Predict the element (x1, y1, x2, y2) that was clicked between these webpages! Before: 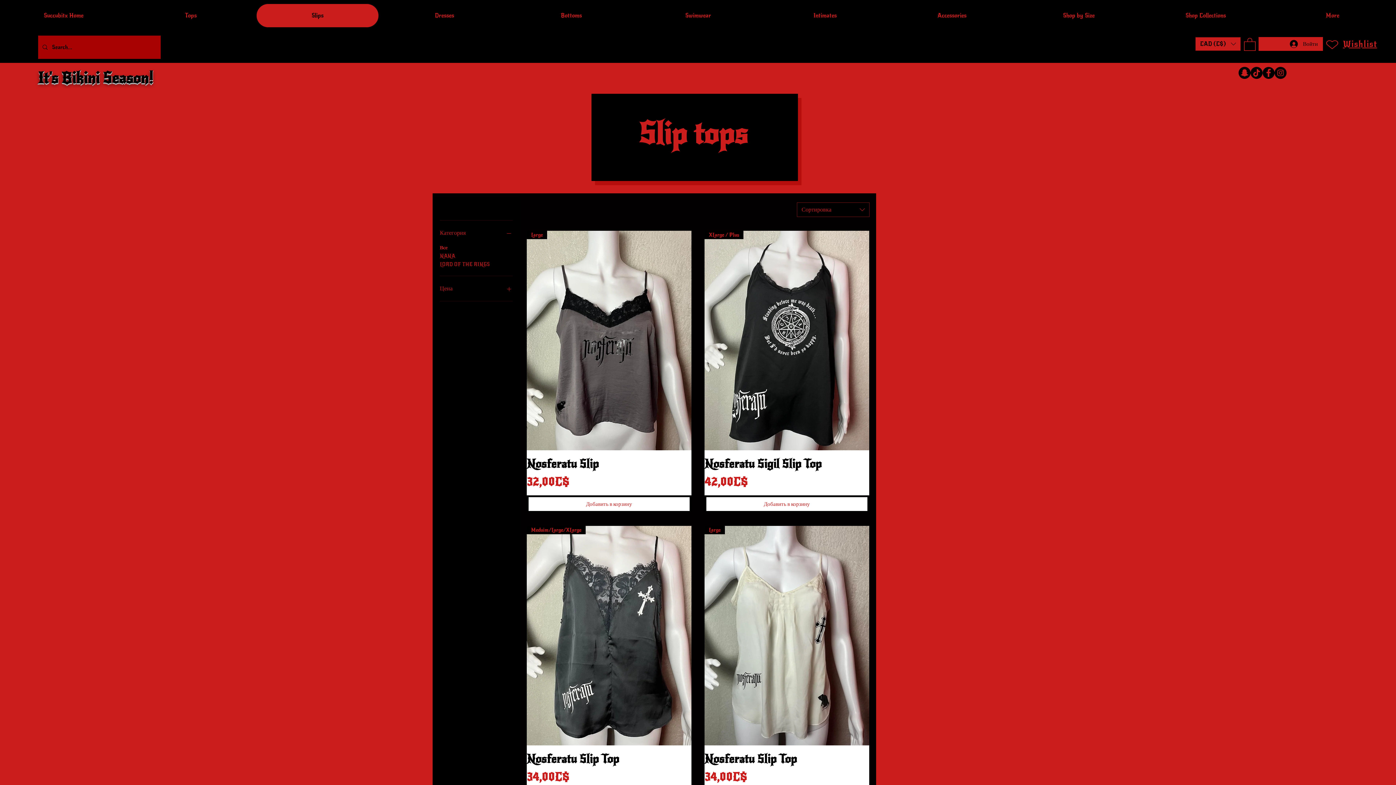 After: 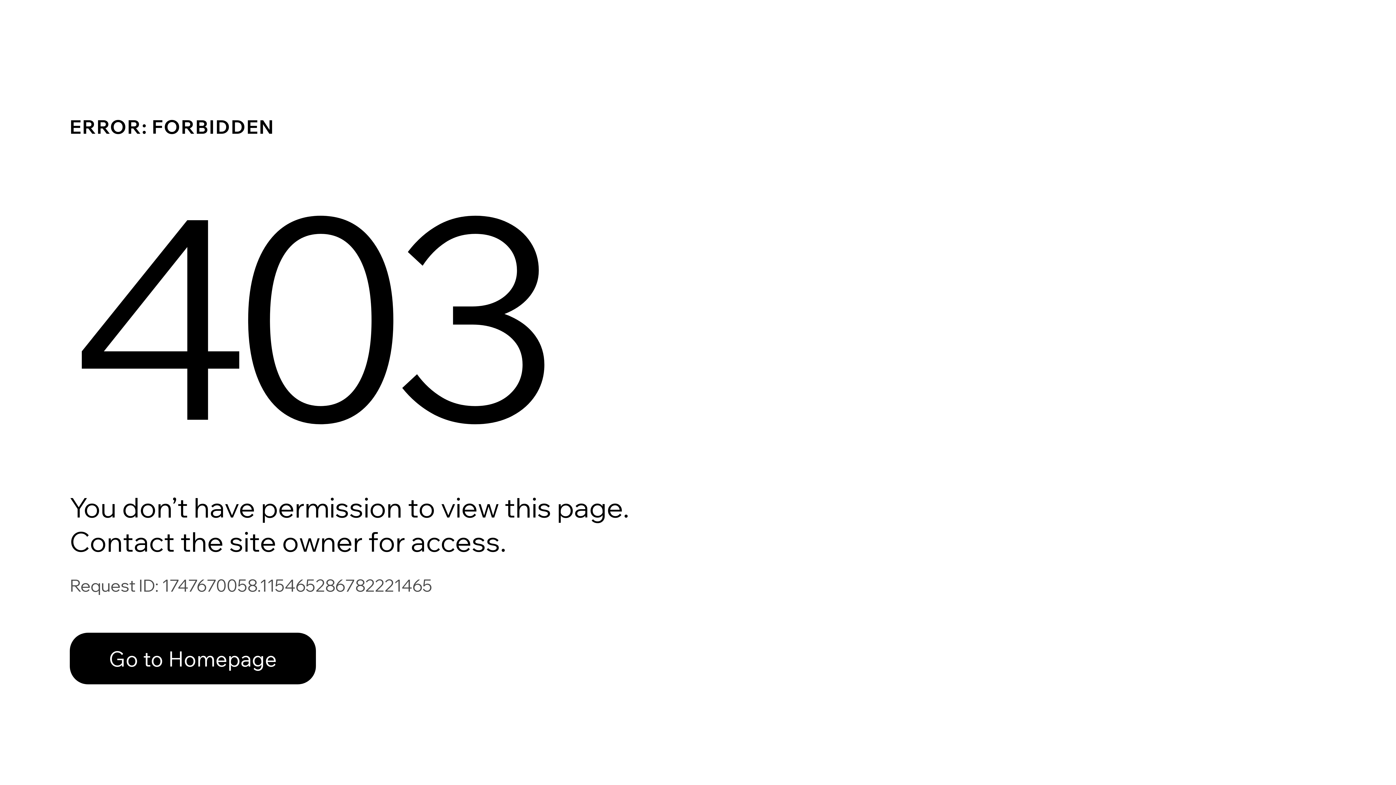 Action: bbox: (1343, 38, 1377, 49) label: Wishlist